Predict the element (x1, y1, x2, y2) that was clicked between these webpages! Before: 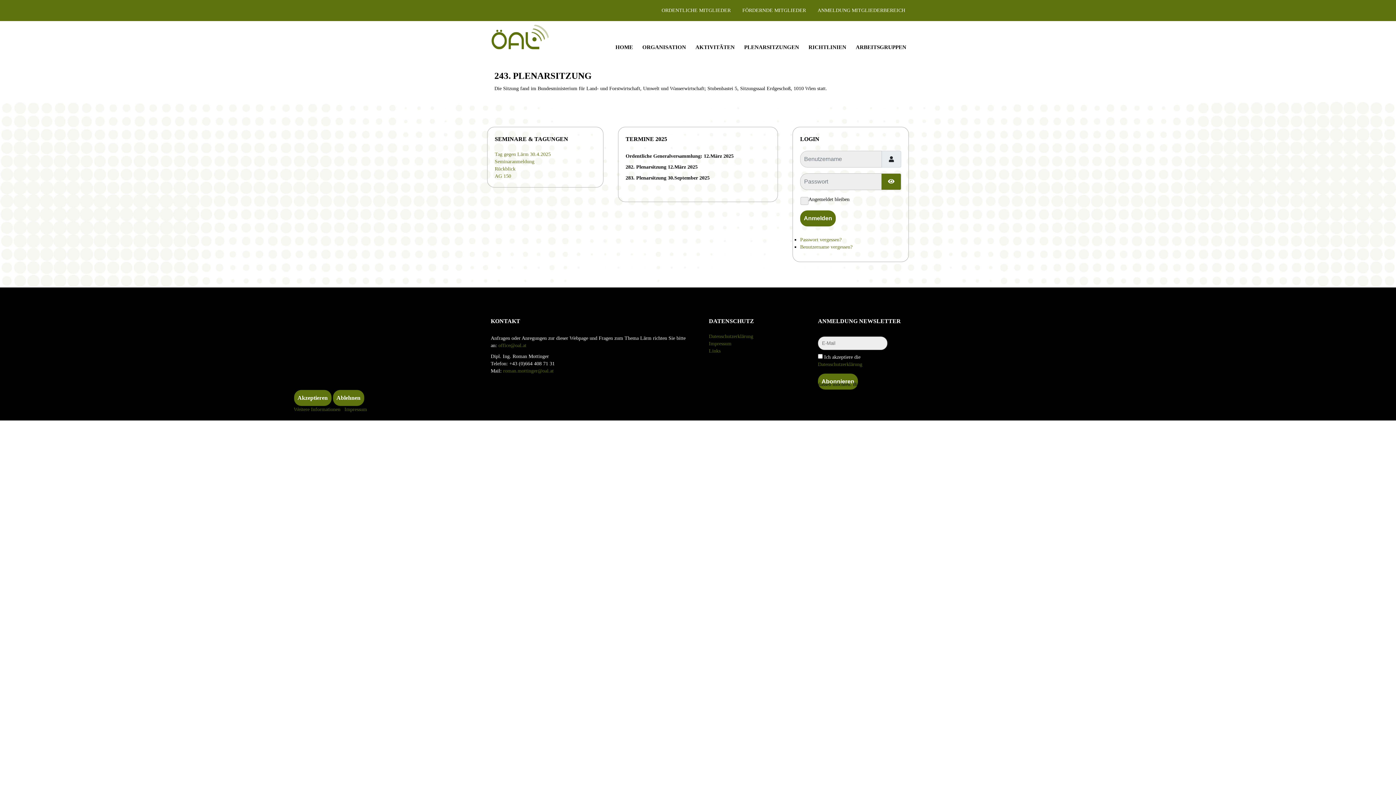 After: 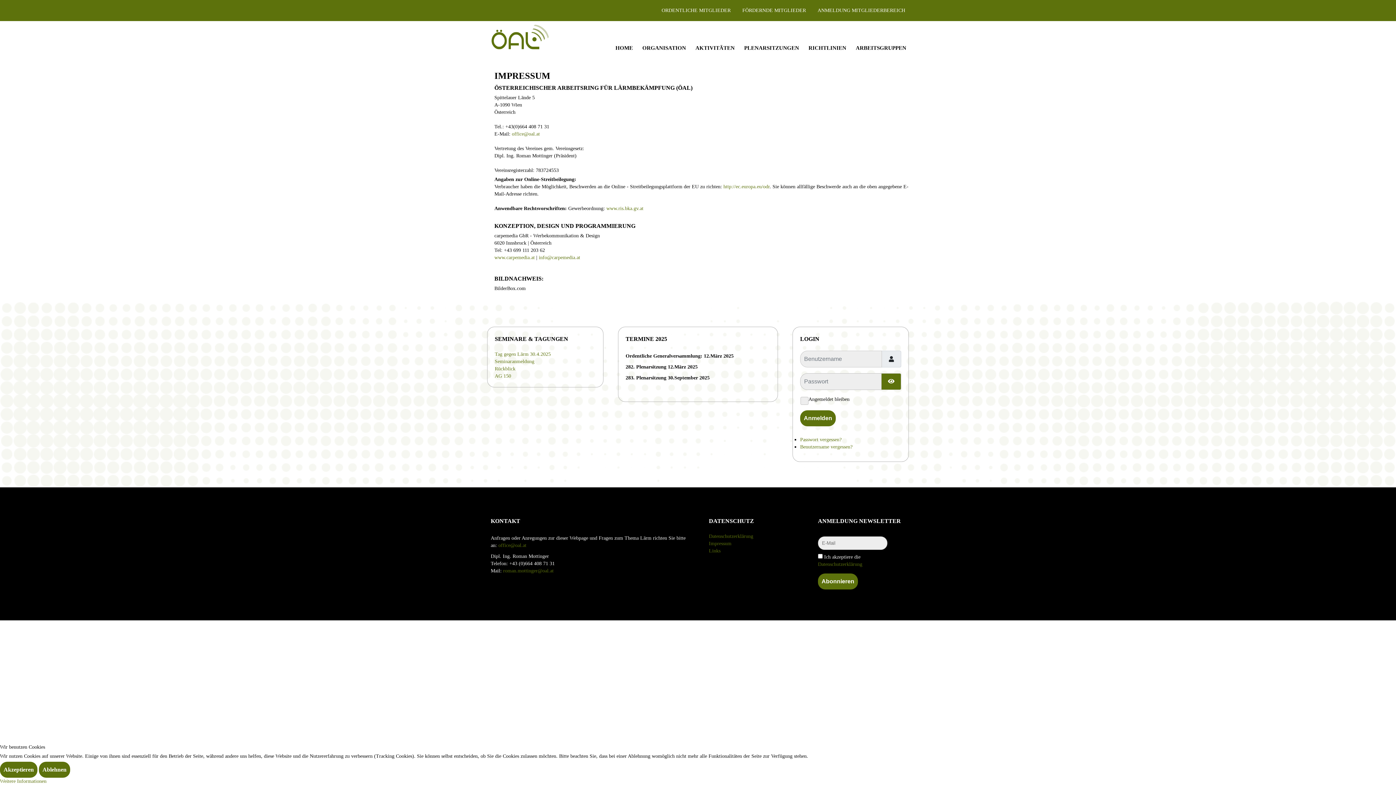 Action: label: Impressum bbox: (344, 406, 367, 412)